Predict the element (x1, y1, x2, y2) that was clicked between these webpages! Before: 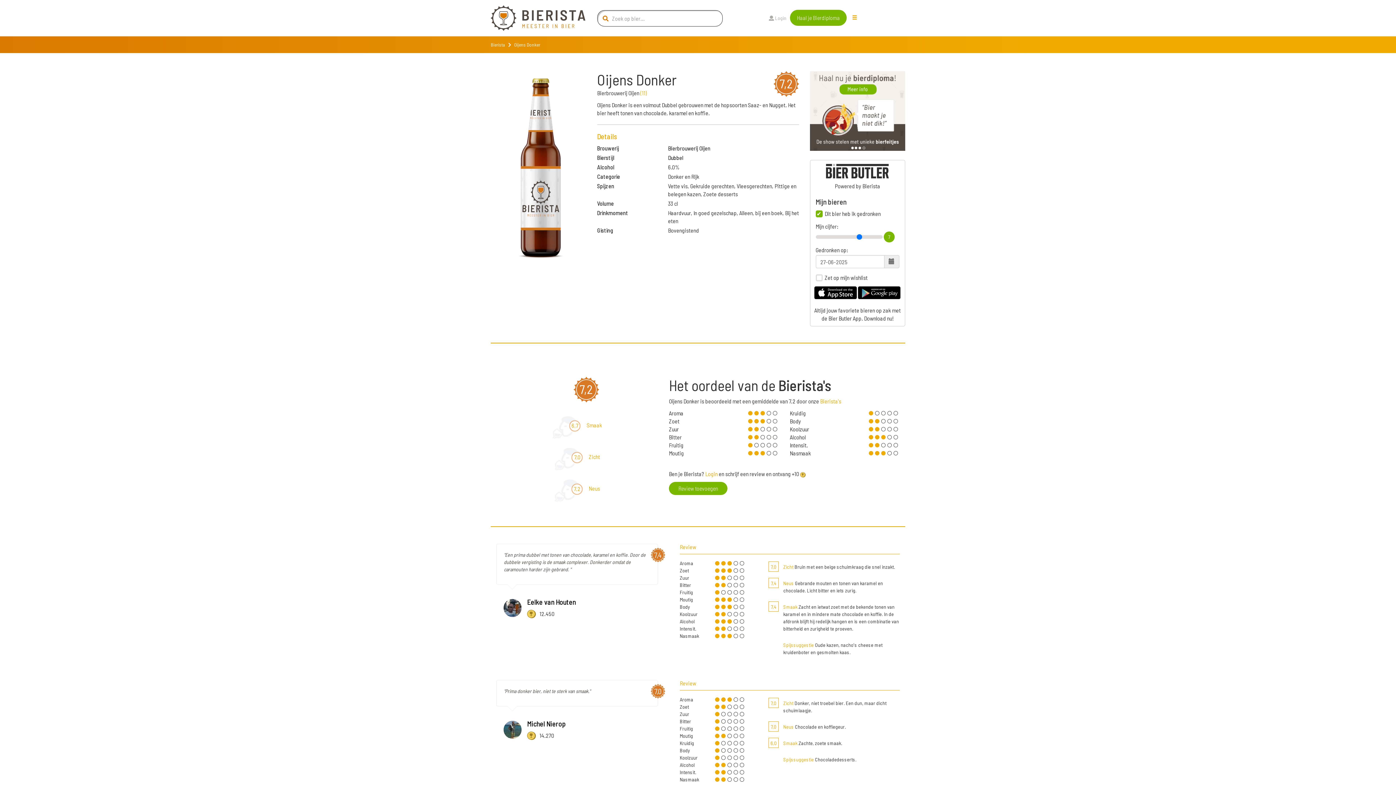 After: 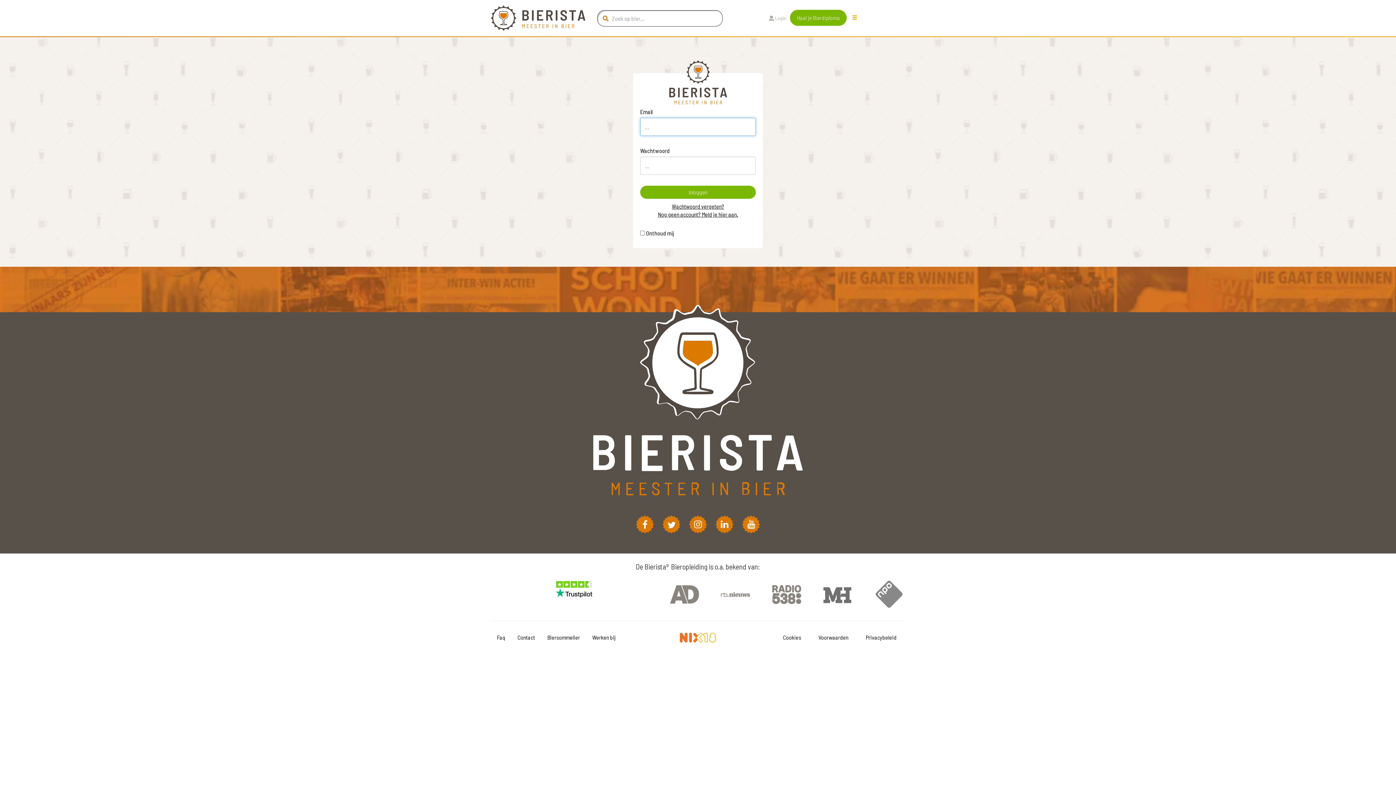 Action: label:  Login bbox: (765, 0, 790, 22)